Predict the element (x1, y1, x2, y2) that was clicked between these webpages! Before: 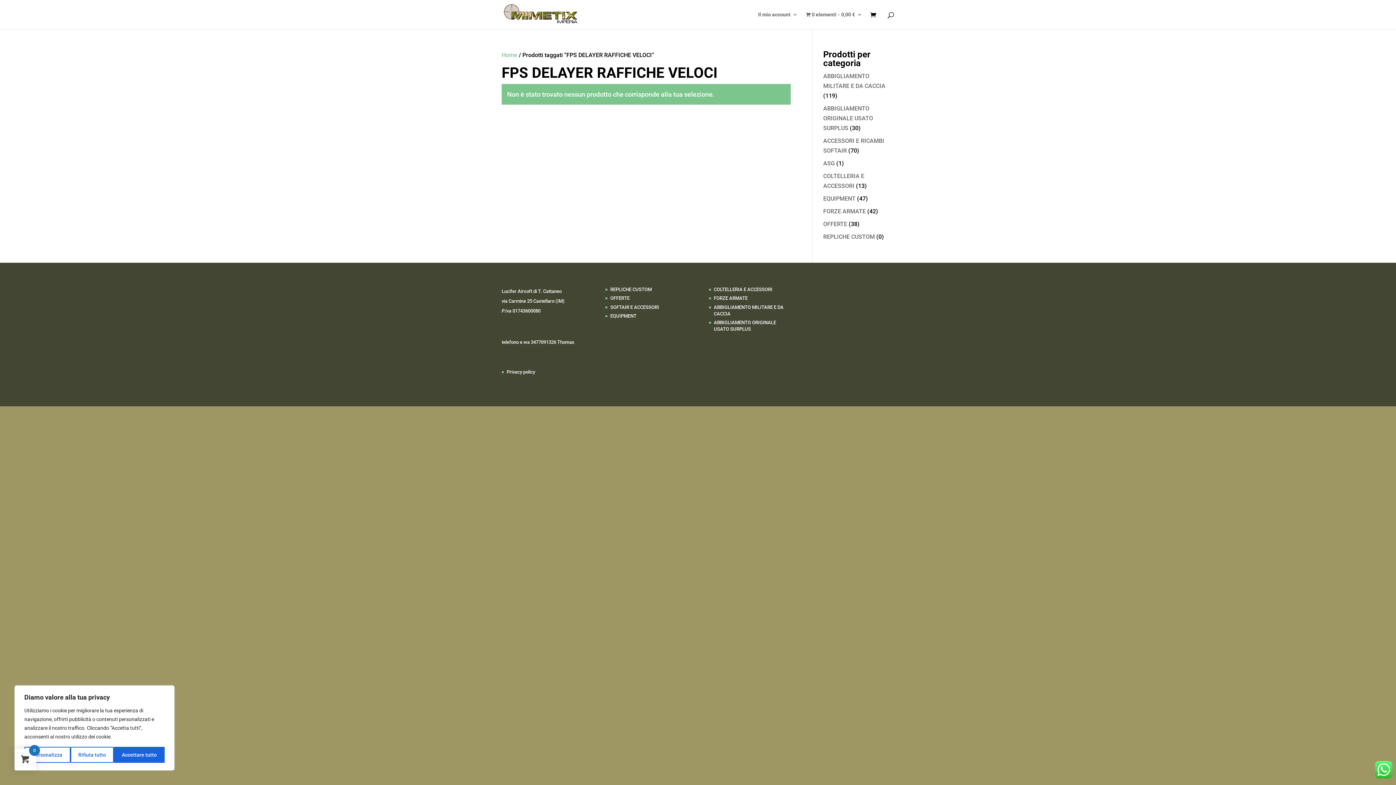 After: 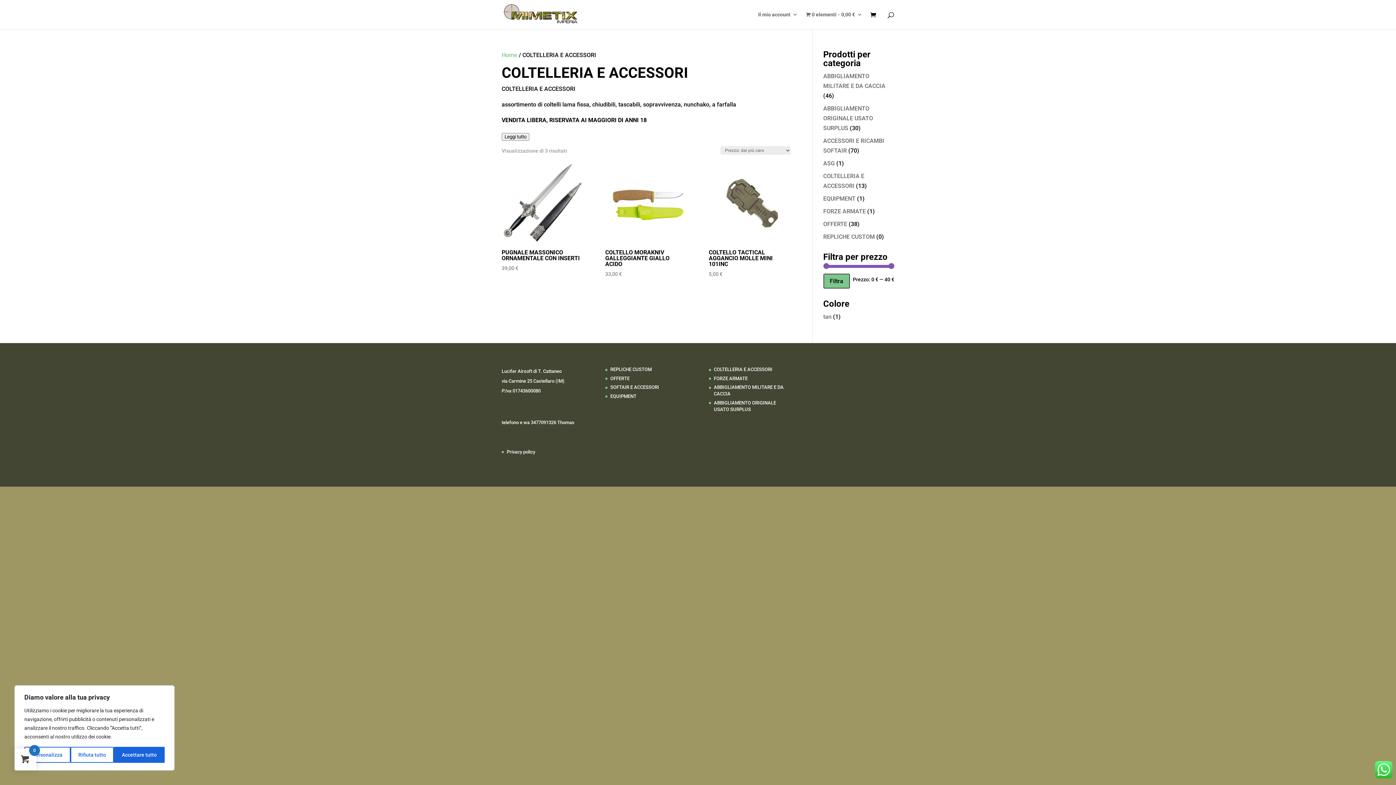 Action: label: COLTELLERIA E ACCESSORI bbox: (714, 286, 772, 292)